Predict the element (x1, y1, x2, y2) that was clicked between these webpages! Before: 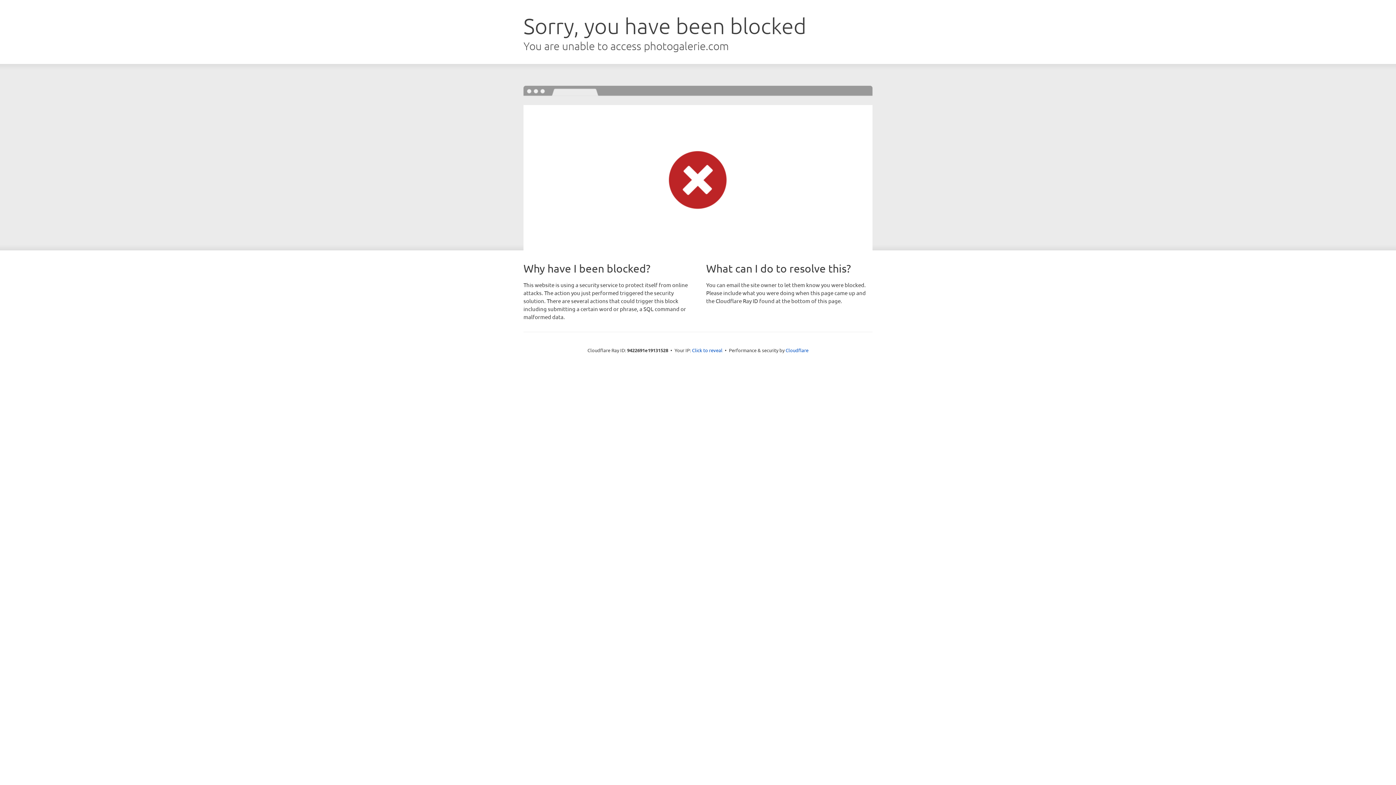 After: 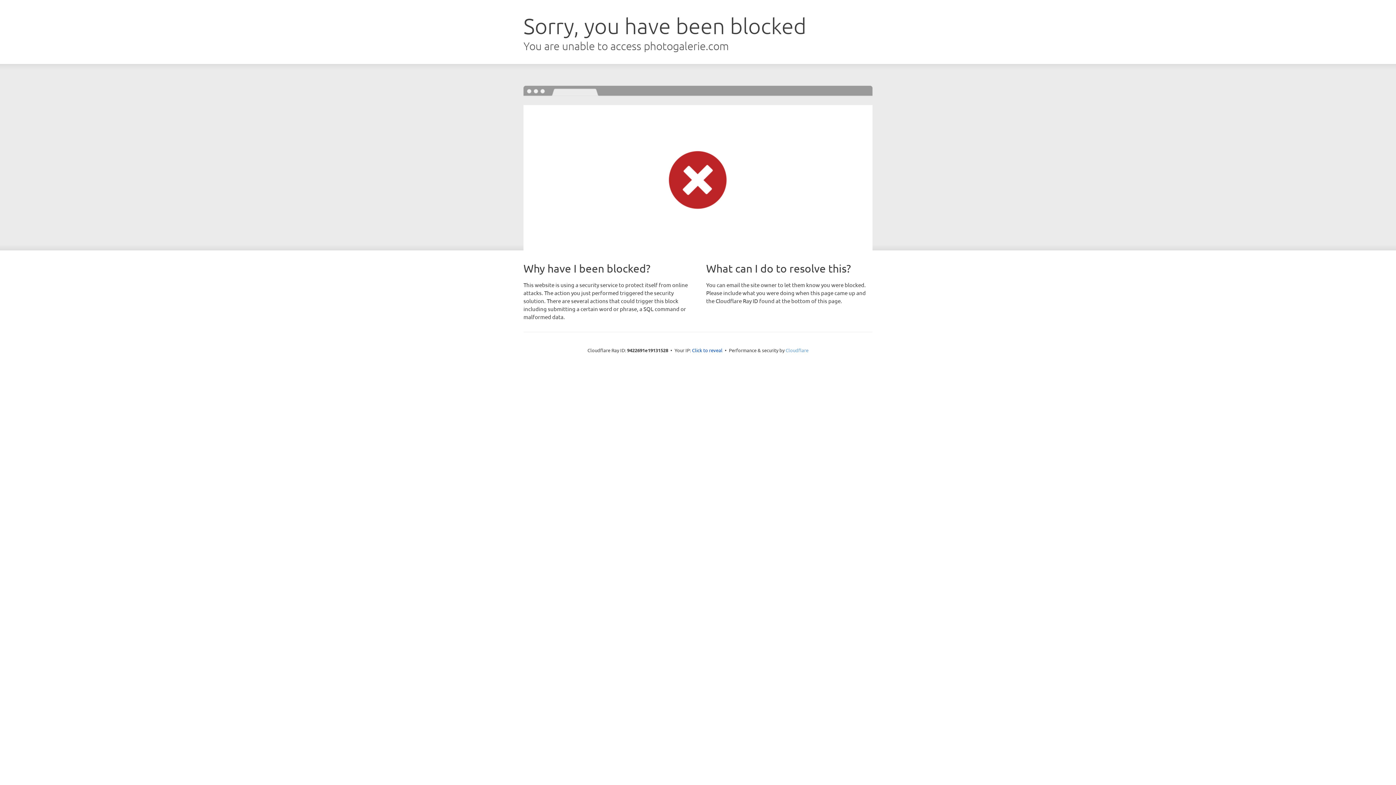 Action: label: Cloudflare bbox: (785, 347, 808, 353)